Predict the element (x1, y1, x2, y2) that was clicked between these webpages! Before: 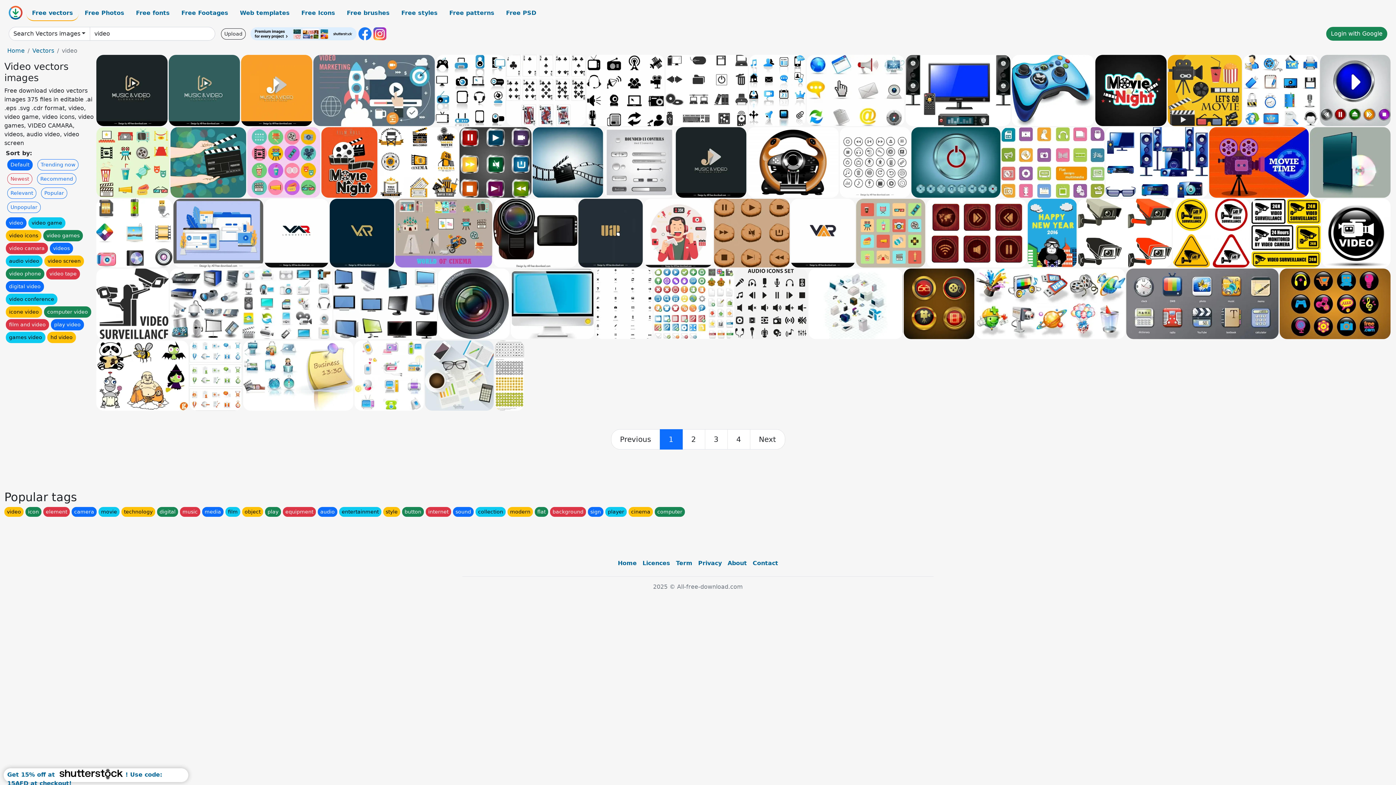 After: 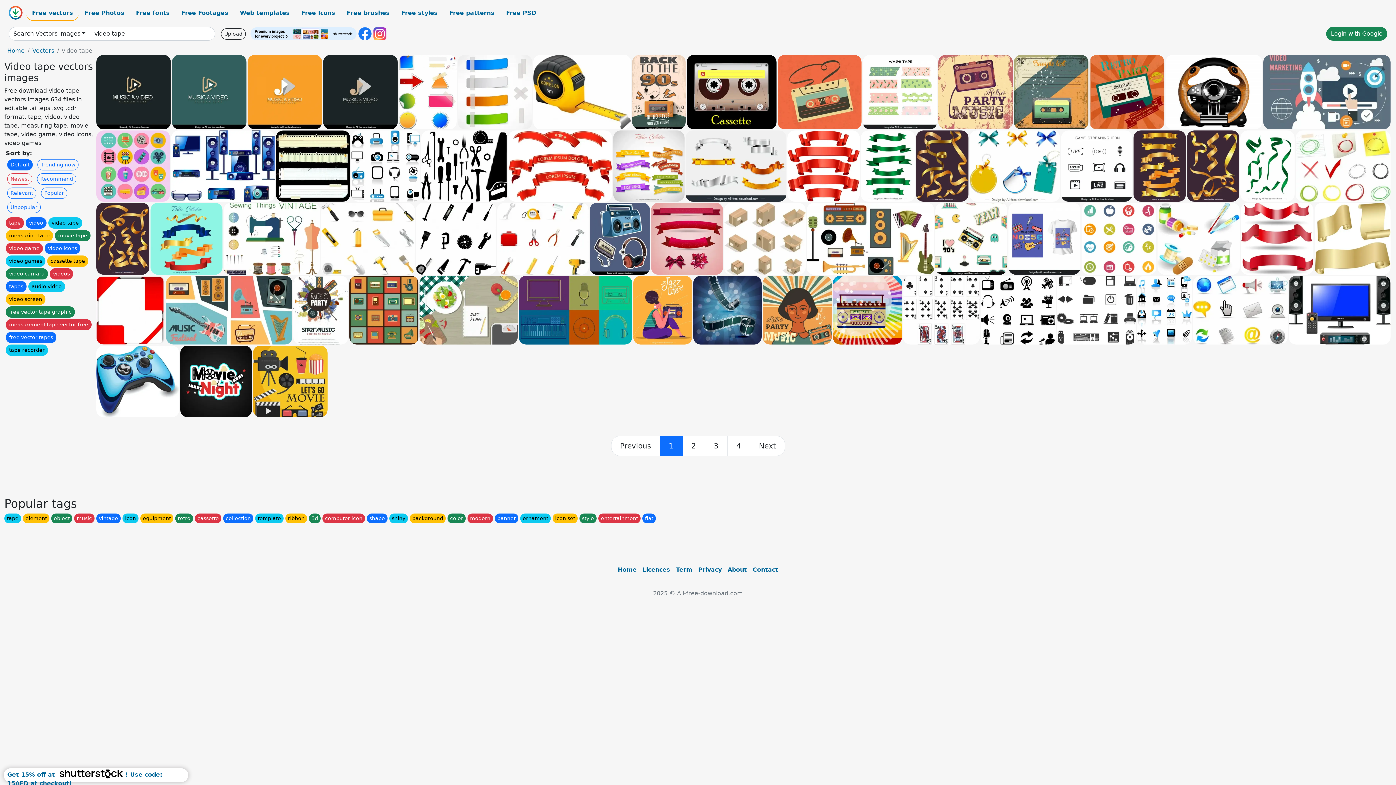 Action: bbox: (46, 268, 80, 279) label: video tape